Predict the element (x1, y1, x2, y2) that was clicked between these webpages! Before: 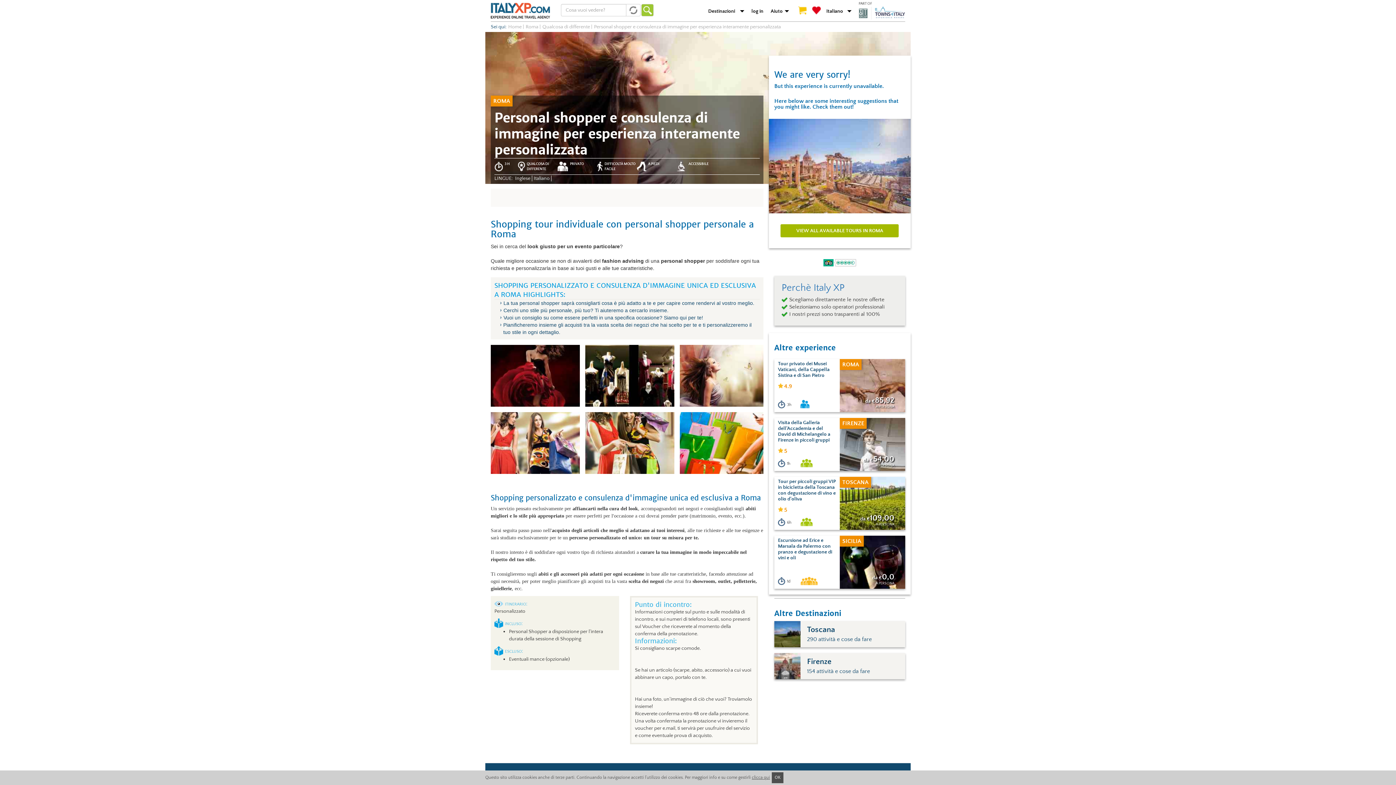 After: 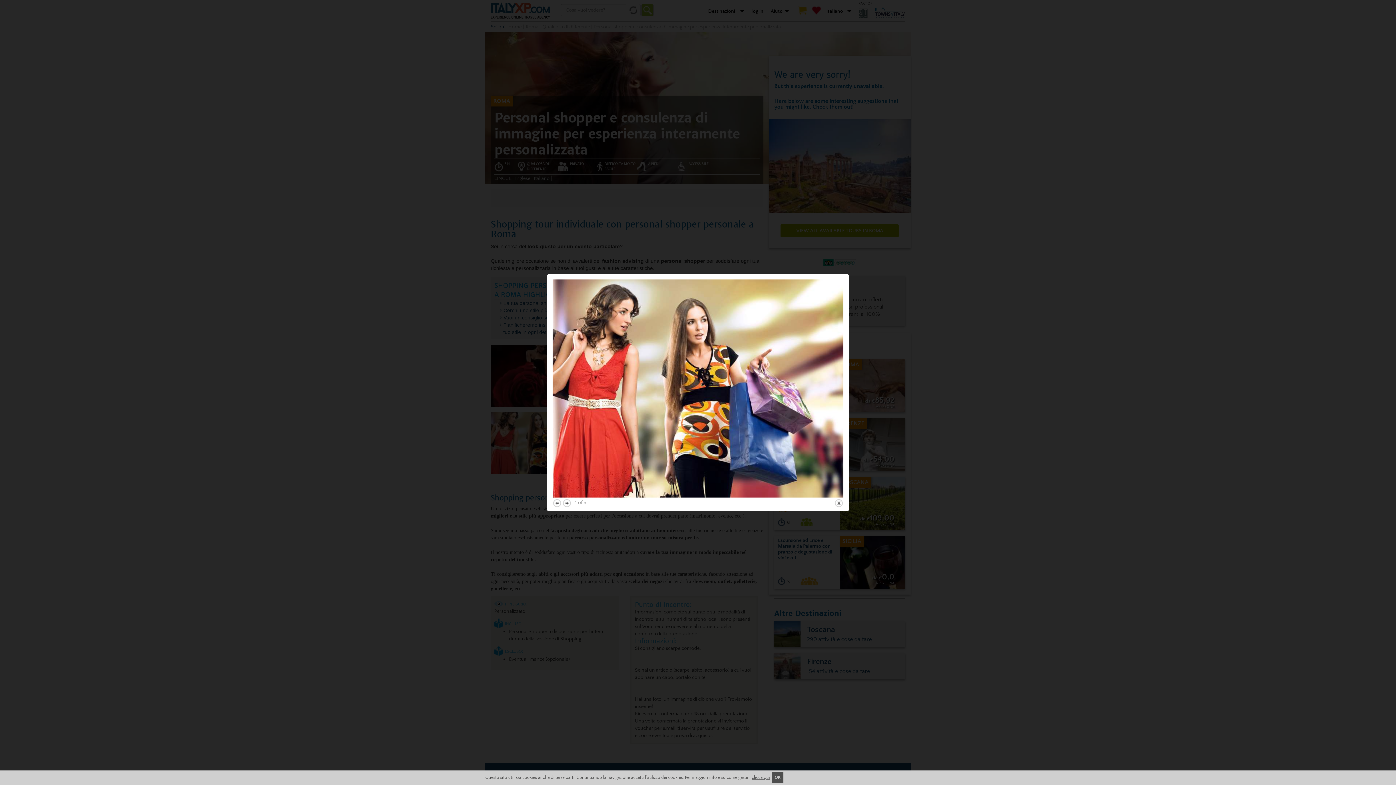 Action: bbox: (485, 412, 579, 474)